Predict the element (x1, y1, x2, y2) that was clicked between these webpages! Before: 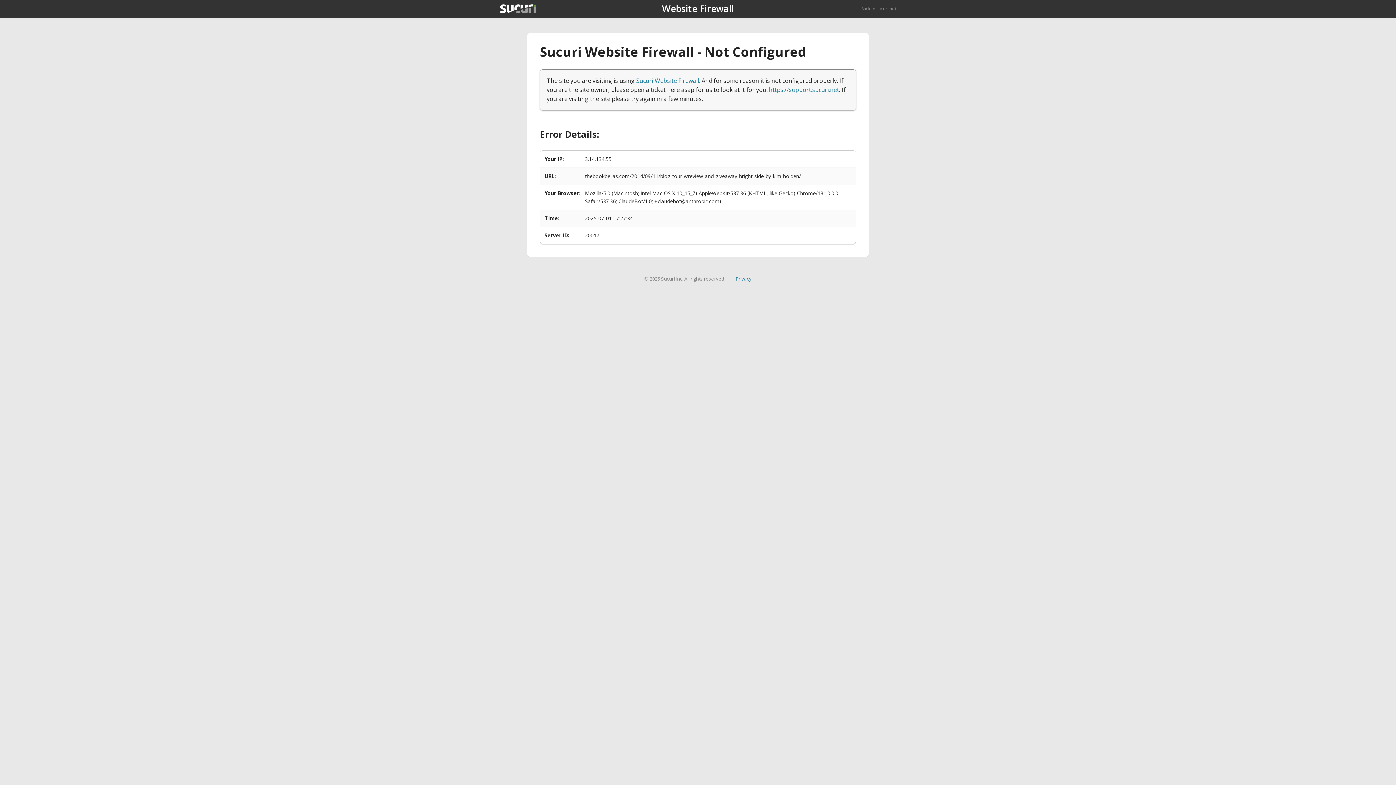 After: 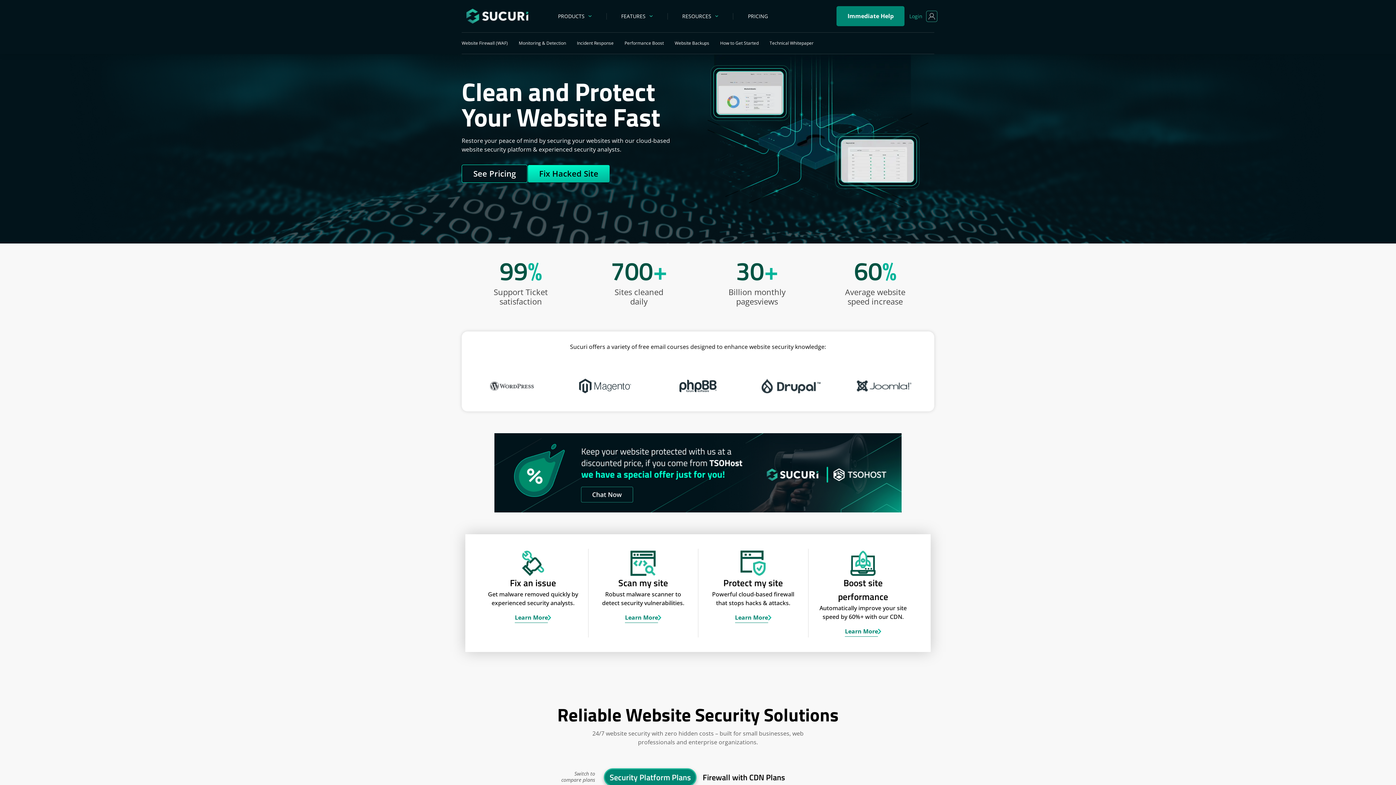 Action: label: Back to sucuri.net bbox: (861, 5, 896, 11)